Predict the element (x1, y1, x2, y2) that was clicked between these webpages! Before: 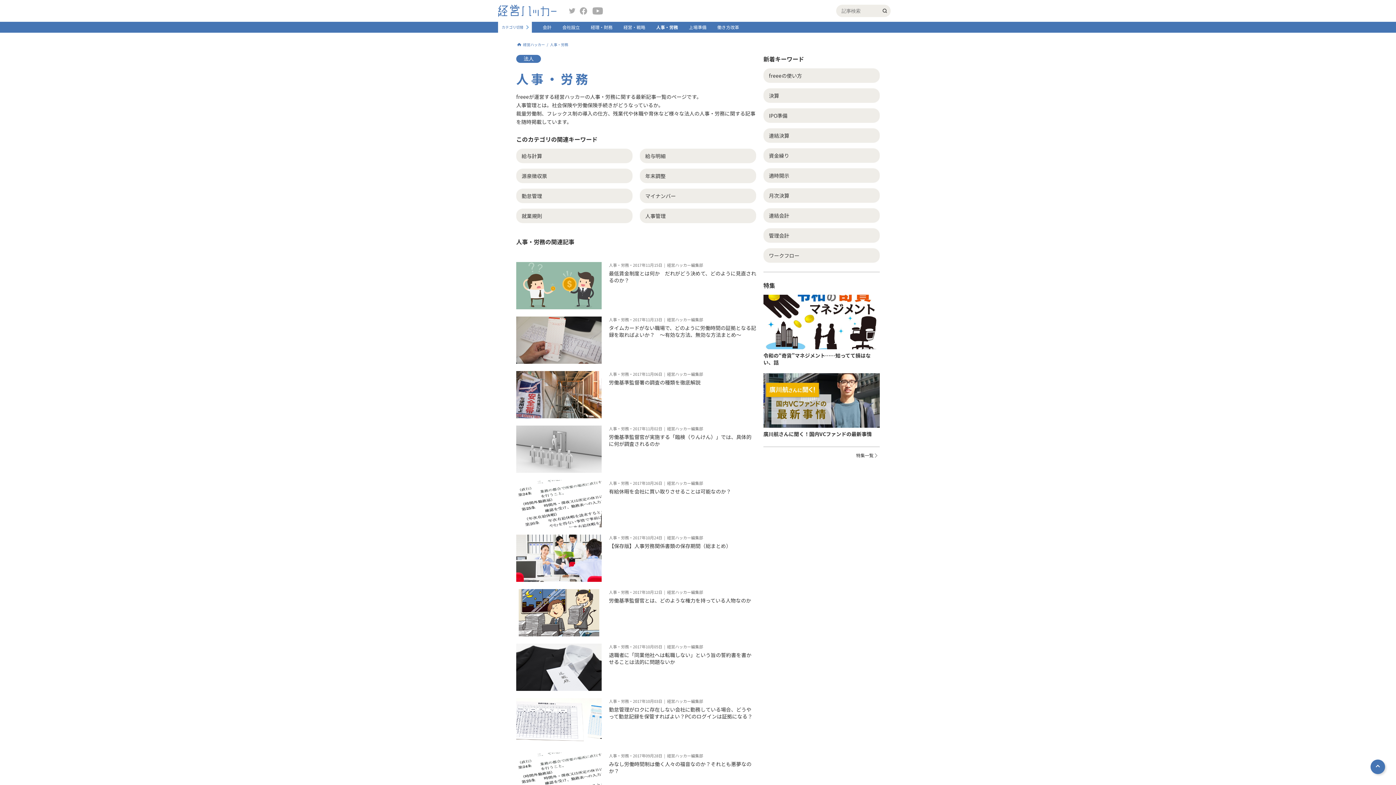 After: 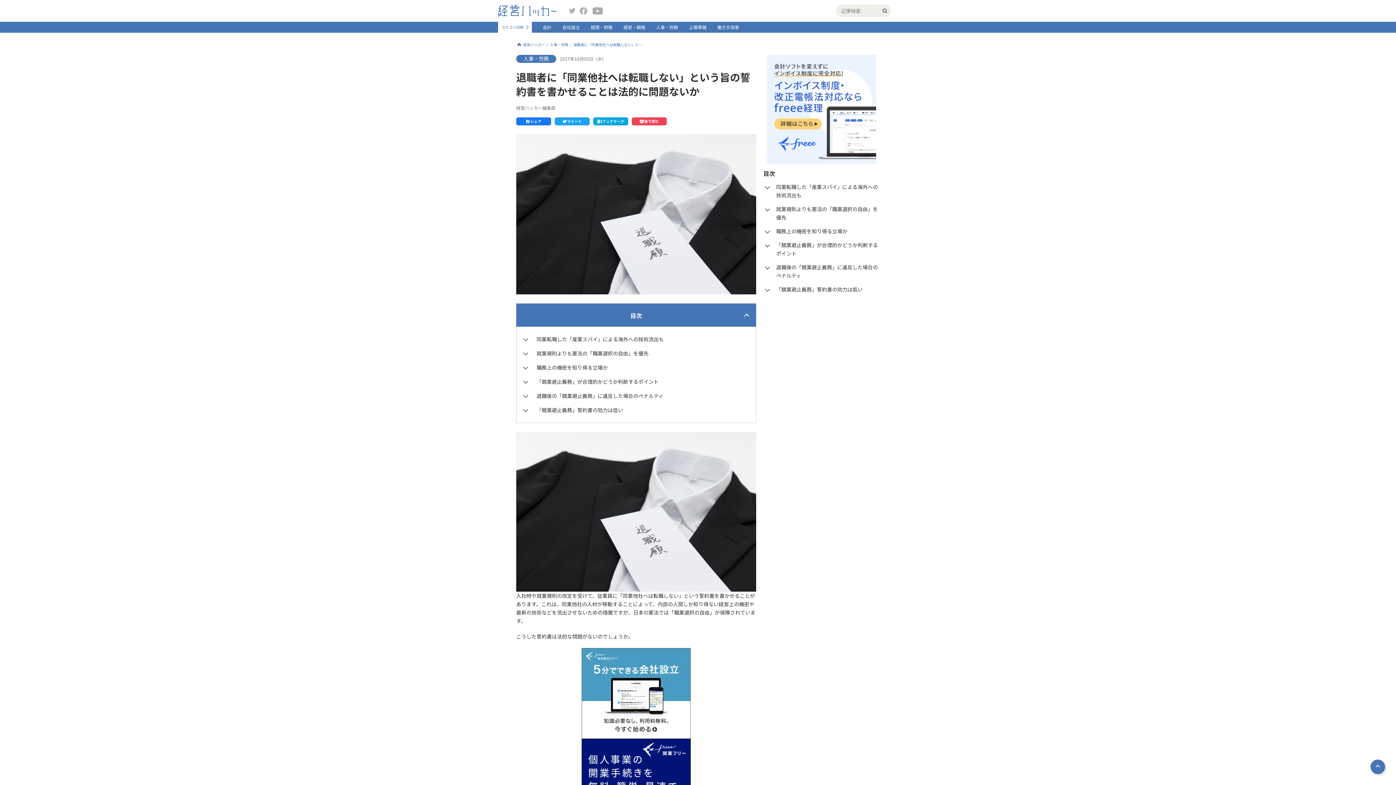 Action: bbox: (516, 644, 756, 691)